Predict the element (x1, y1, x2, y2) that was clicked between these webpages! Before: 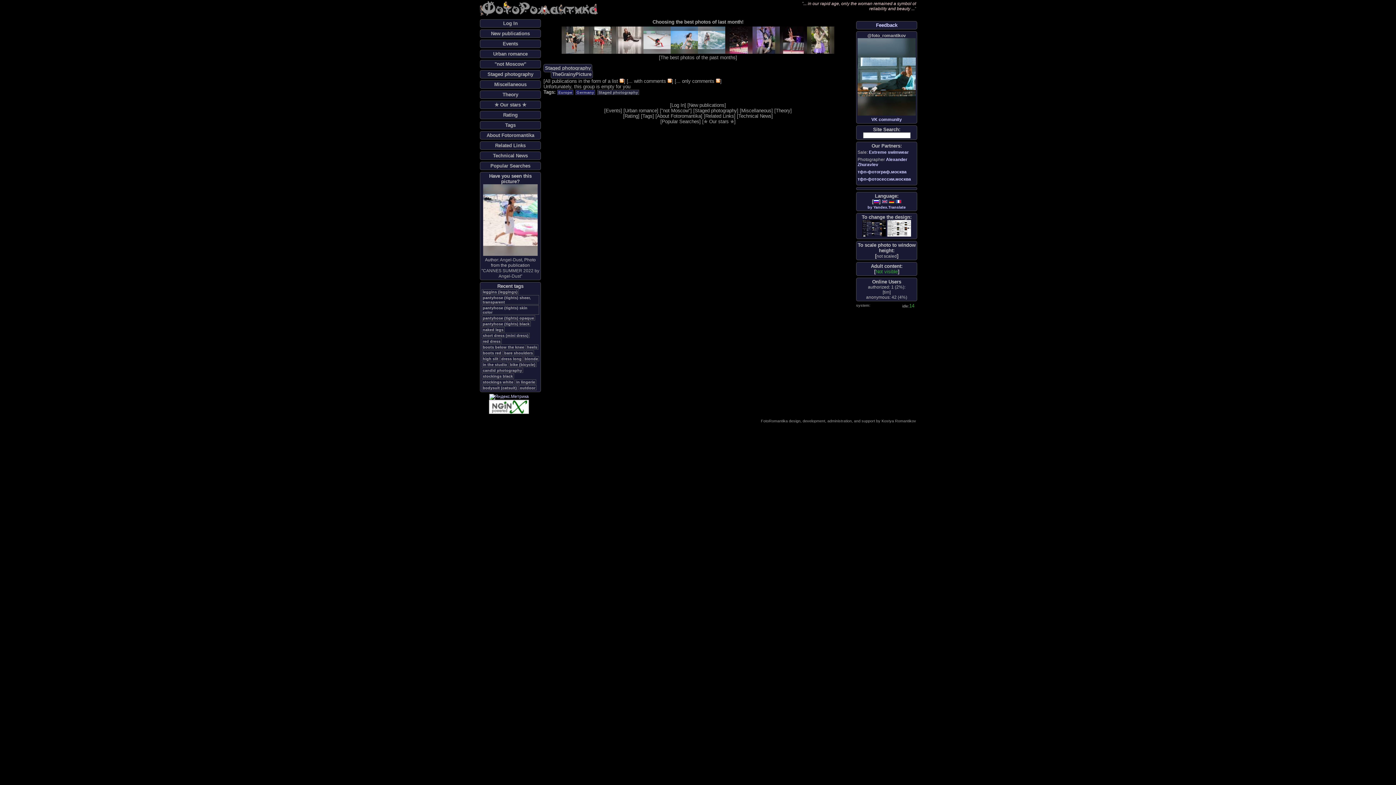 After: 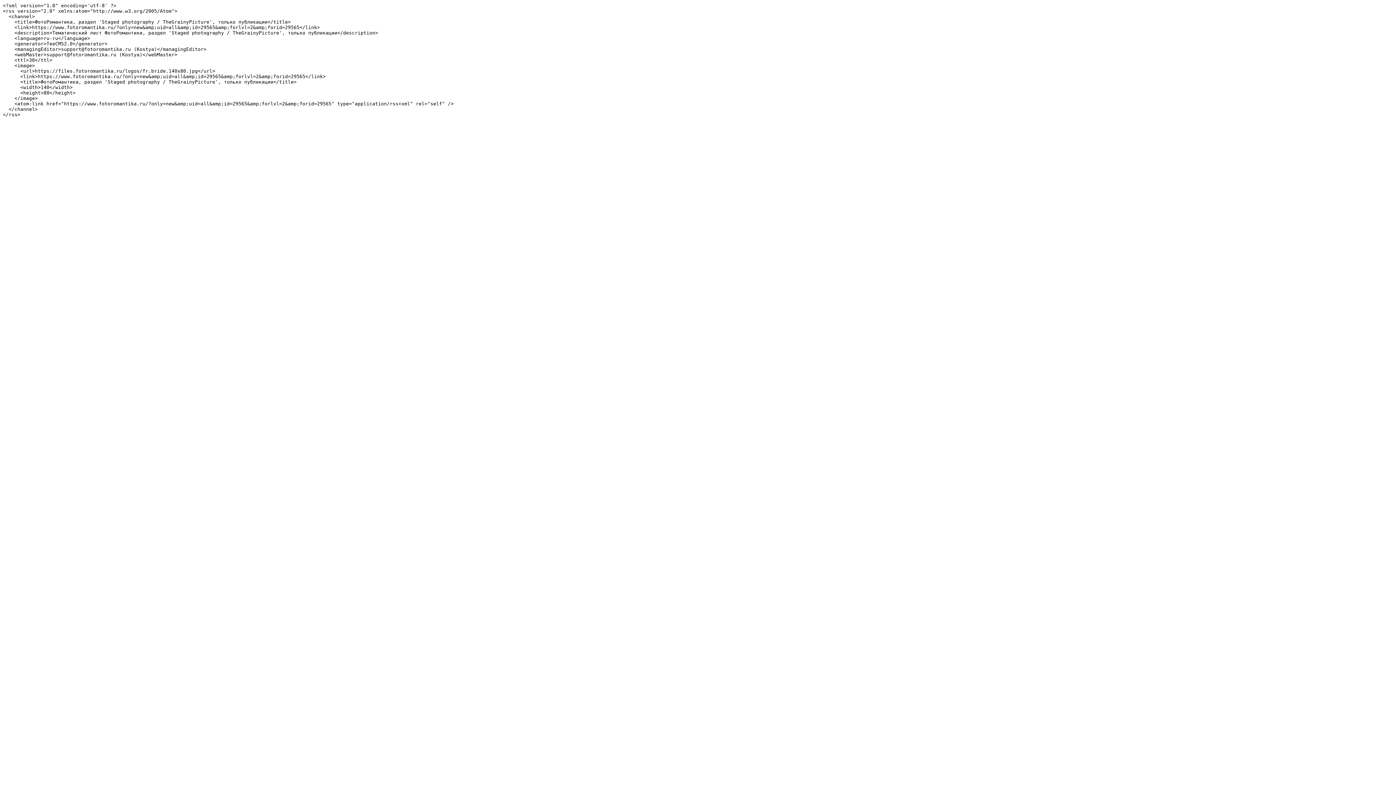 Action: bbox: (619, 78, 624, 84)